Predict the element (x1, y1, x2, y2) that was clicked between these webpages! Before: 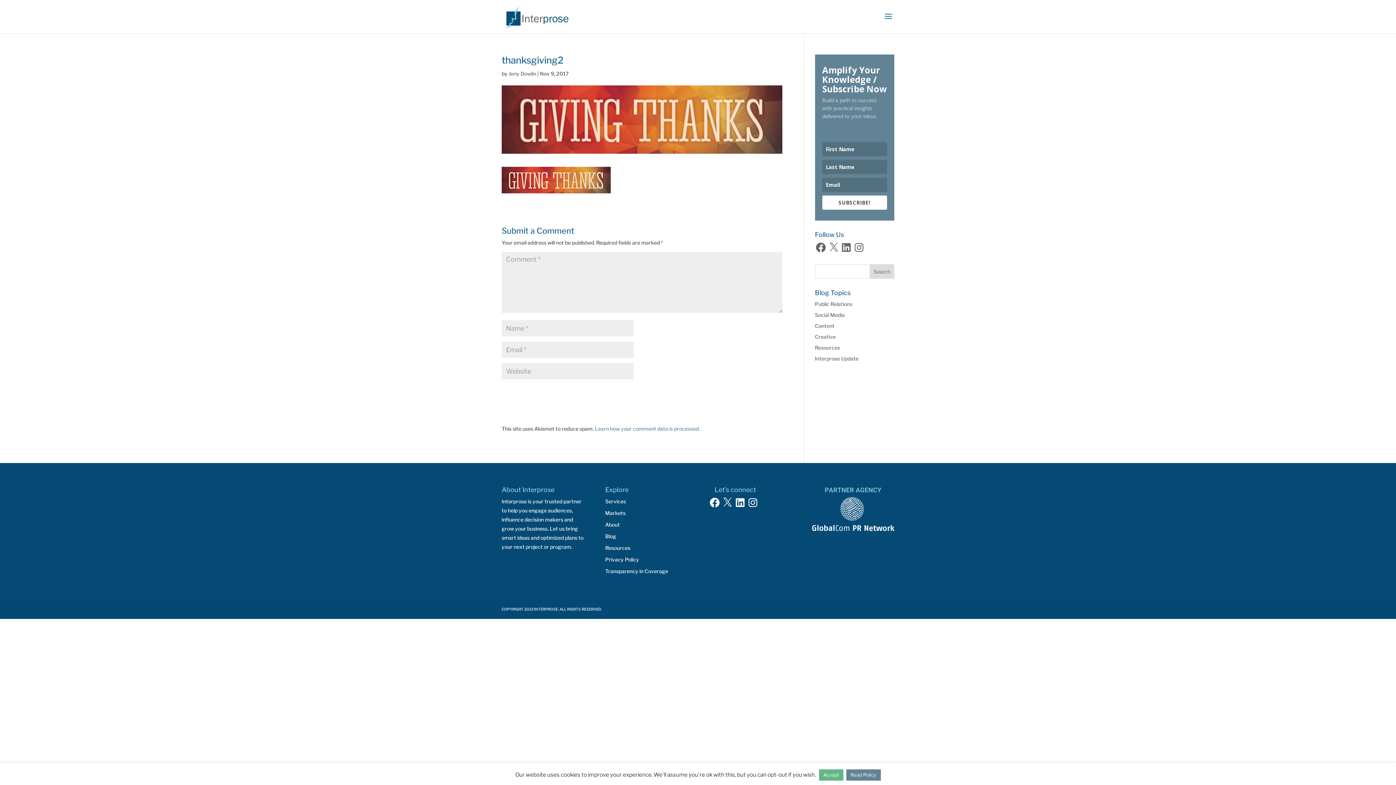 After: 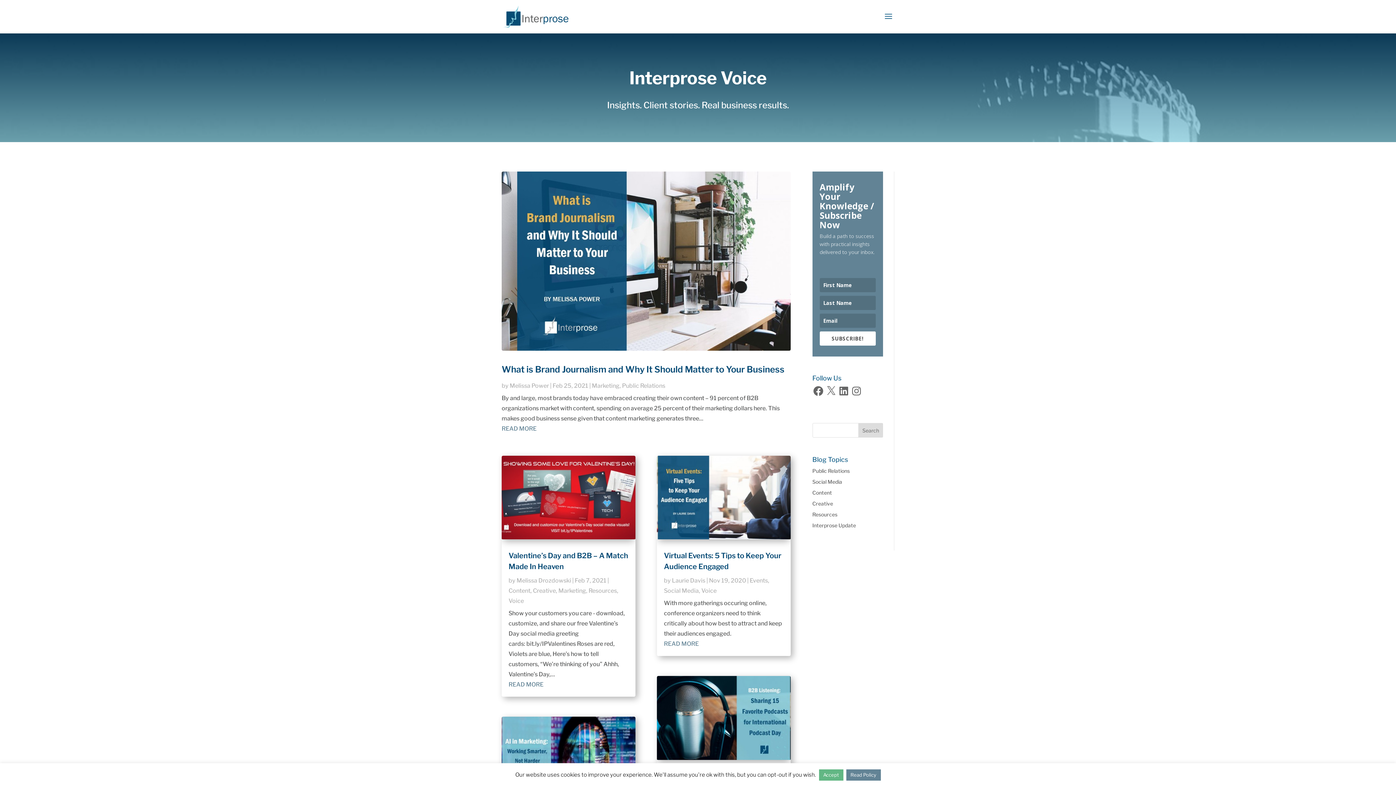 Action: bbox: (605, 533, 616, 539) label: Blog